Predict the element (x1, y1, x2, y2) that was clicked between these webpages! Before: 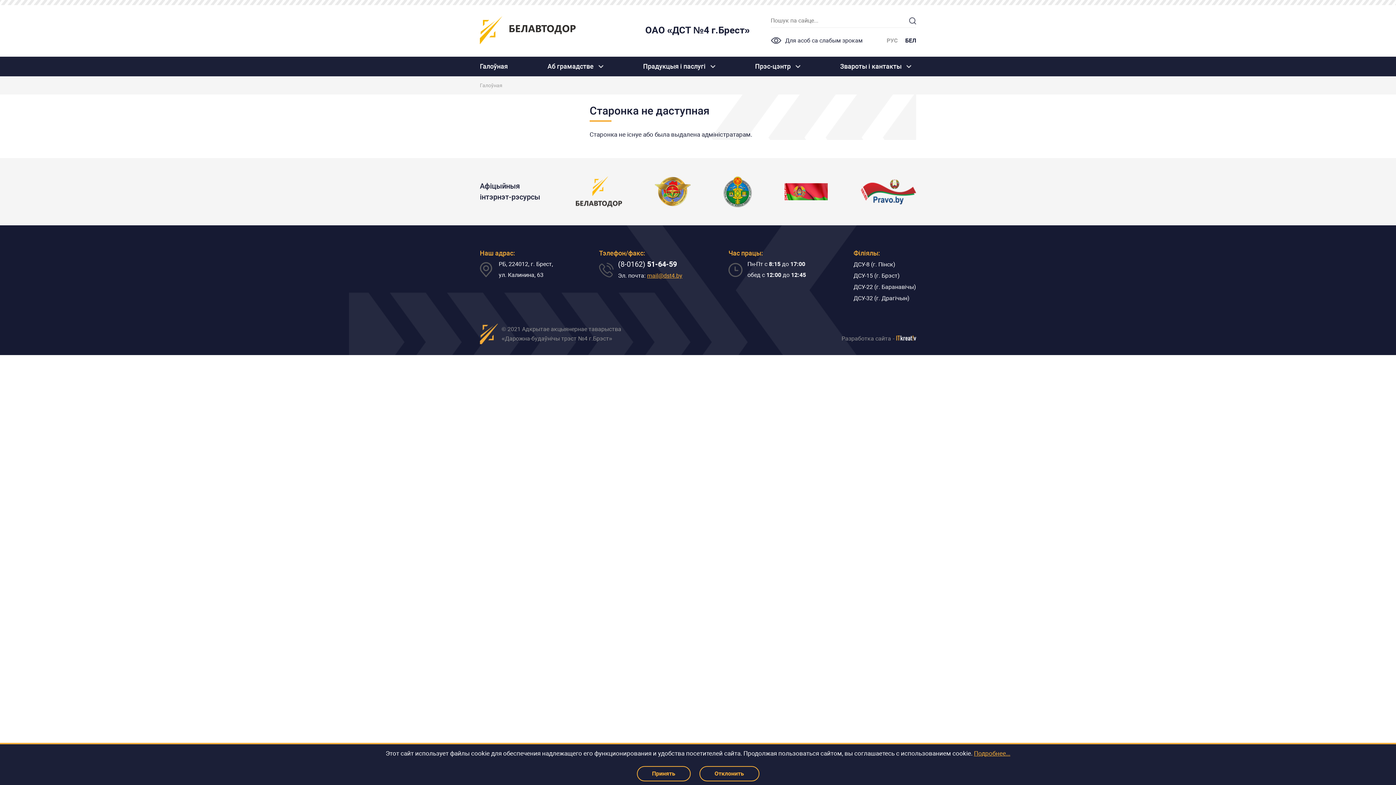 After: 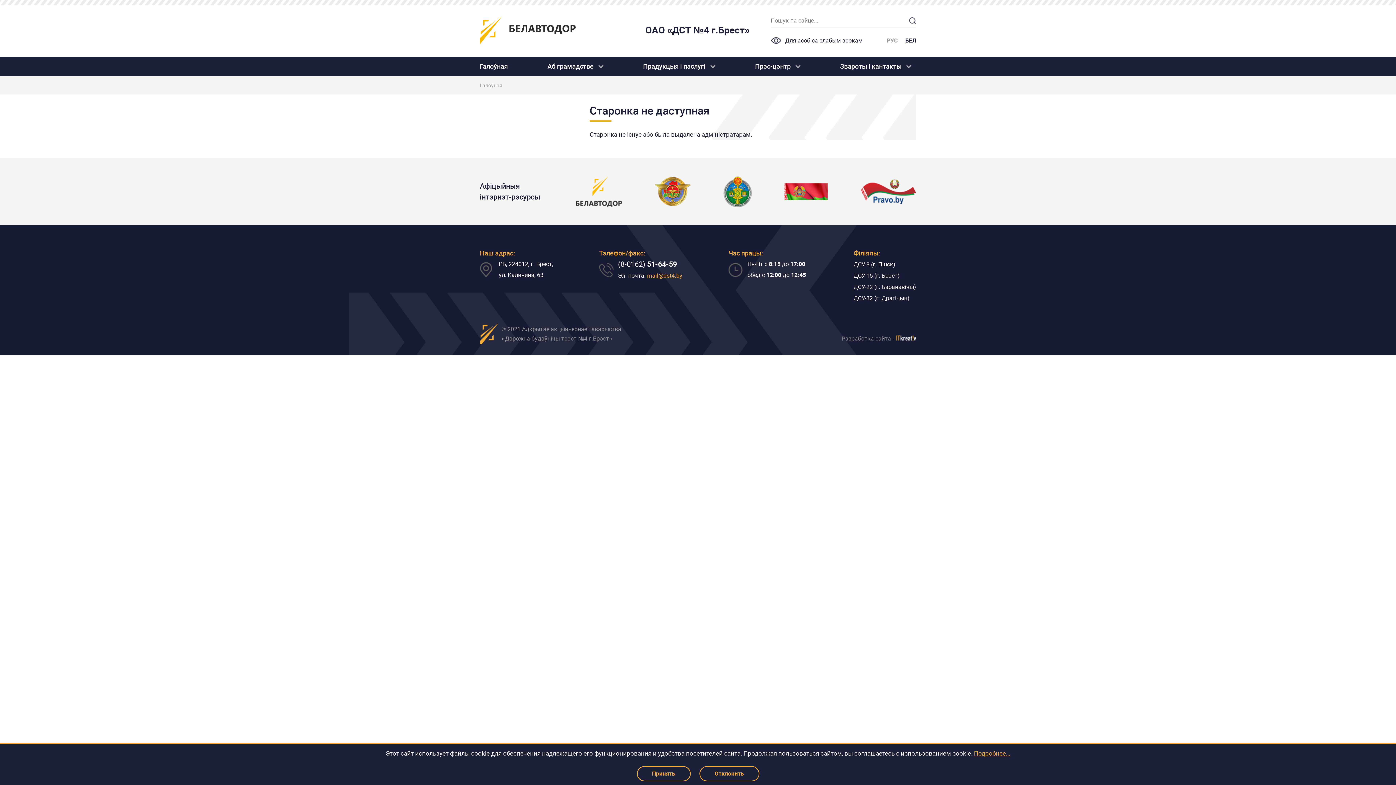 Action: bbox: (654, 177, 690, 206)